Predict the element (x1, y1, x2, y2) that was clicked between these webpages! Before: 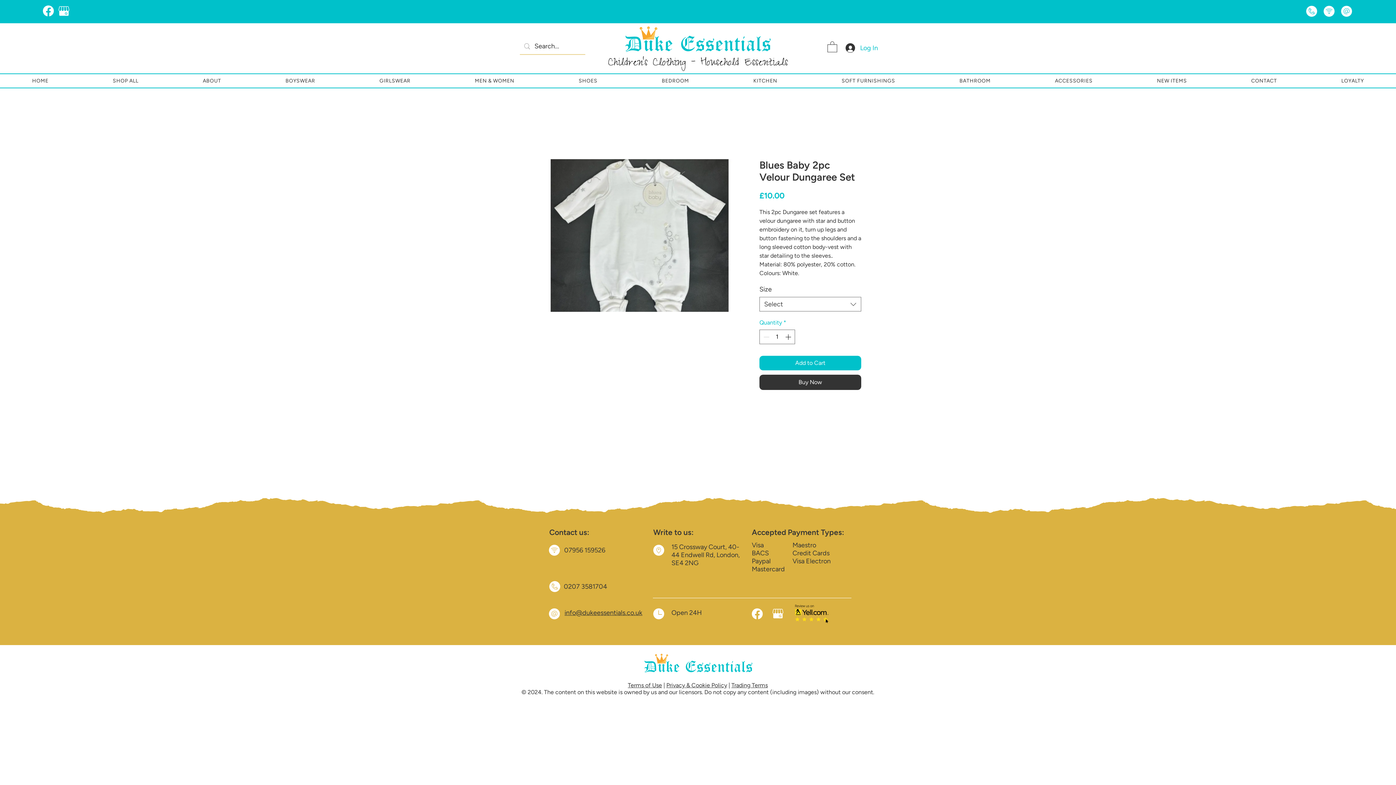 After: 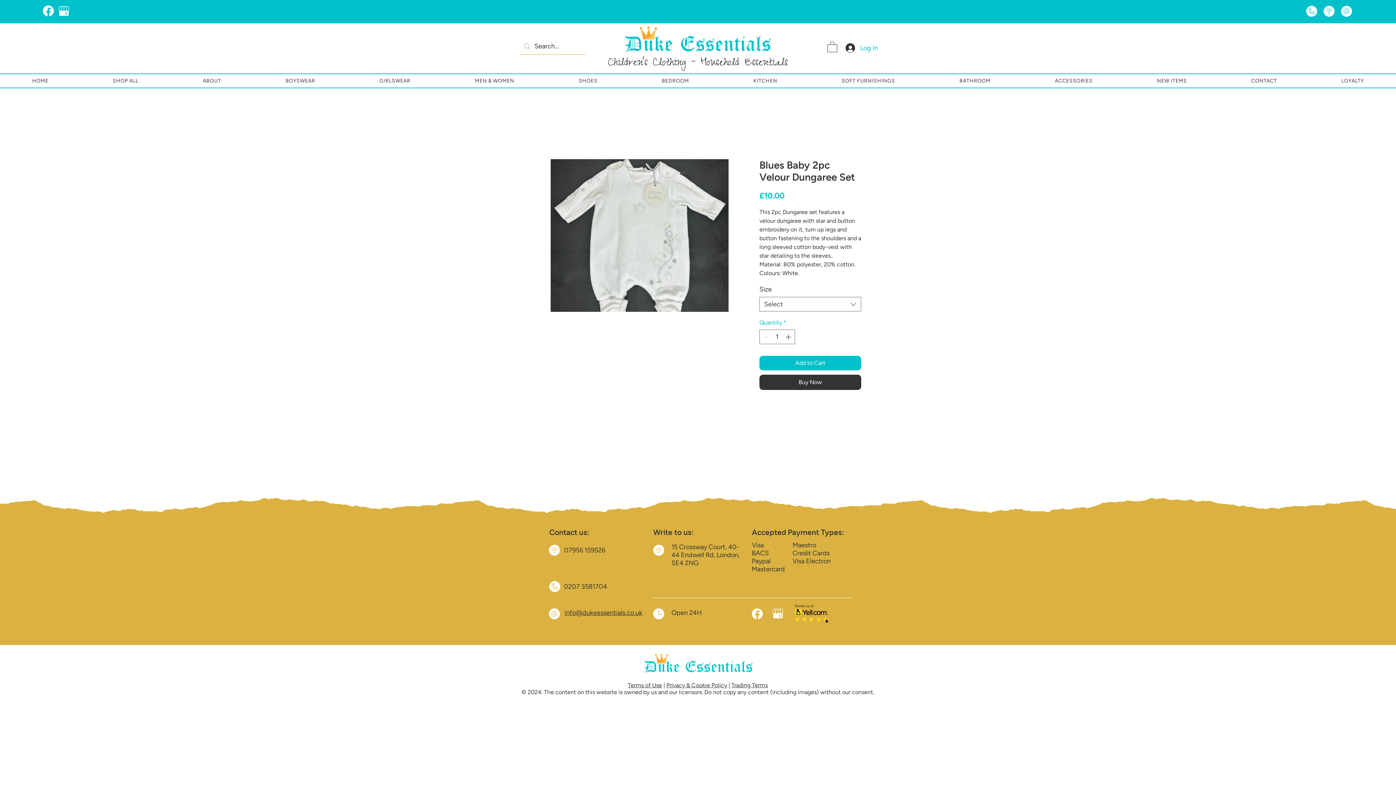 Action: bbox: (793, 605, 830, 623)